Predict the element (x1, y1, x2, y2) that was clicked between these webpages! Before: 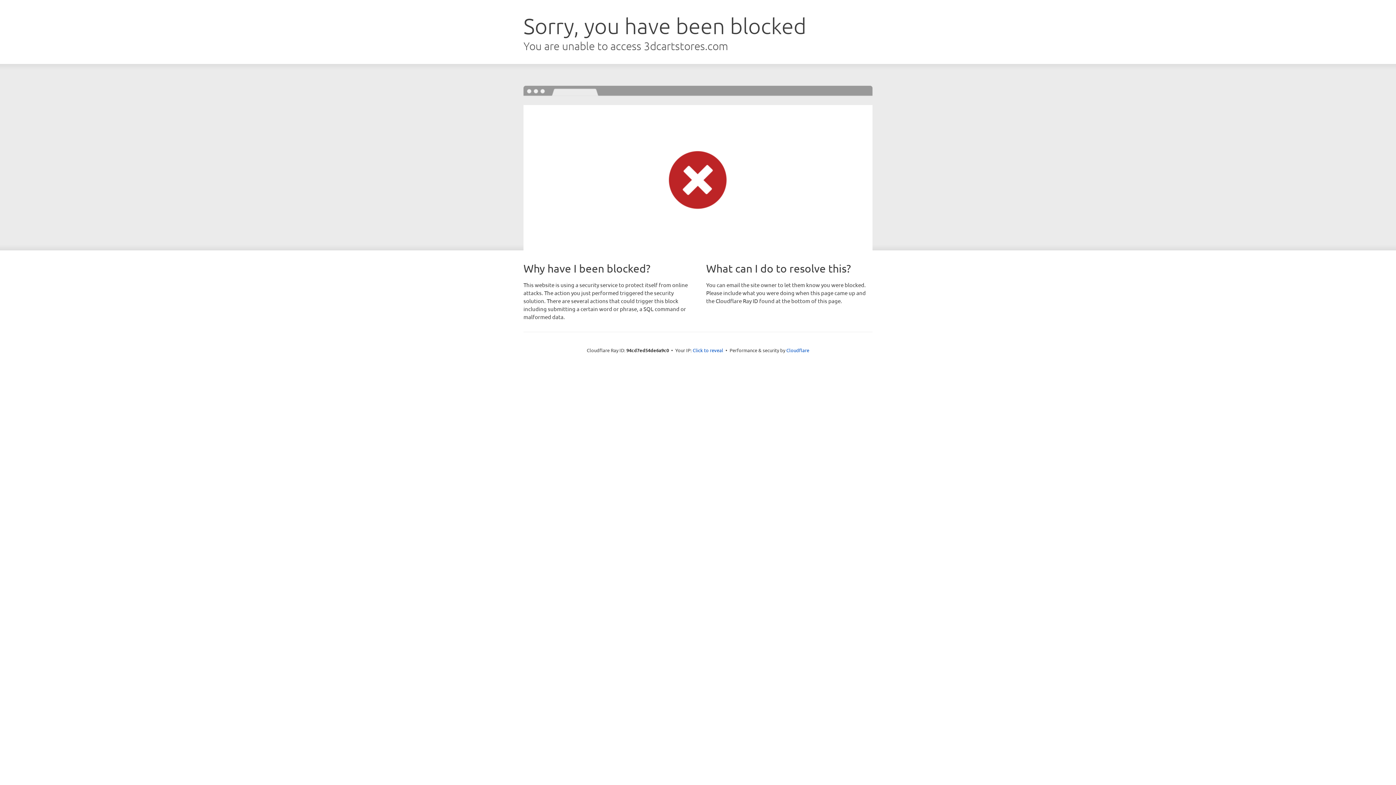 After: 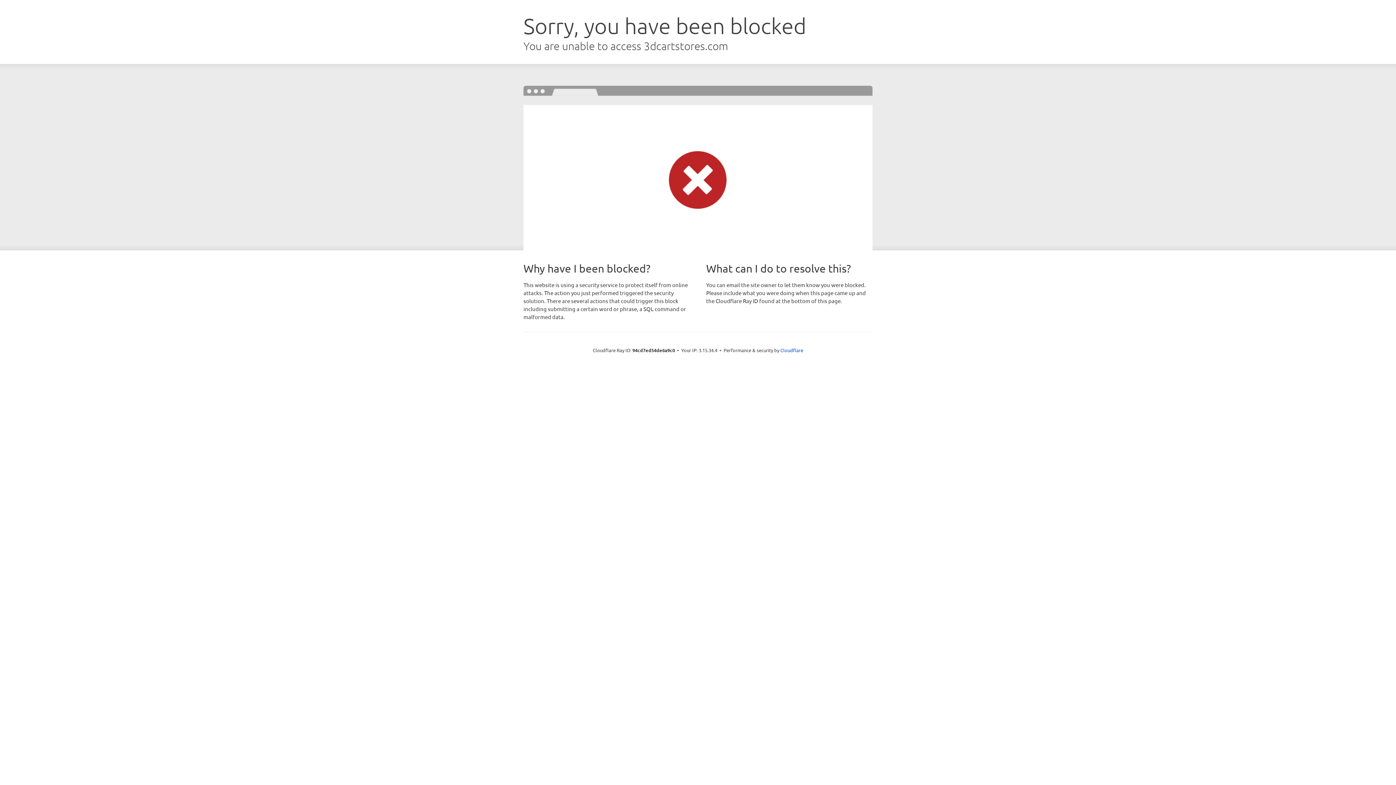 Action: bbox: (692, 346, 723, 353) label: Click to reveal